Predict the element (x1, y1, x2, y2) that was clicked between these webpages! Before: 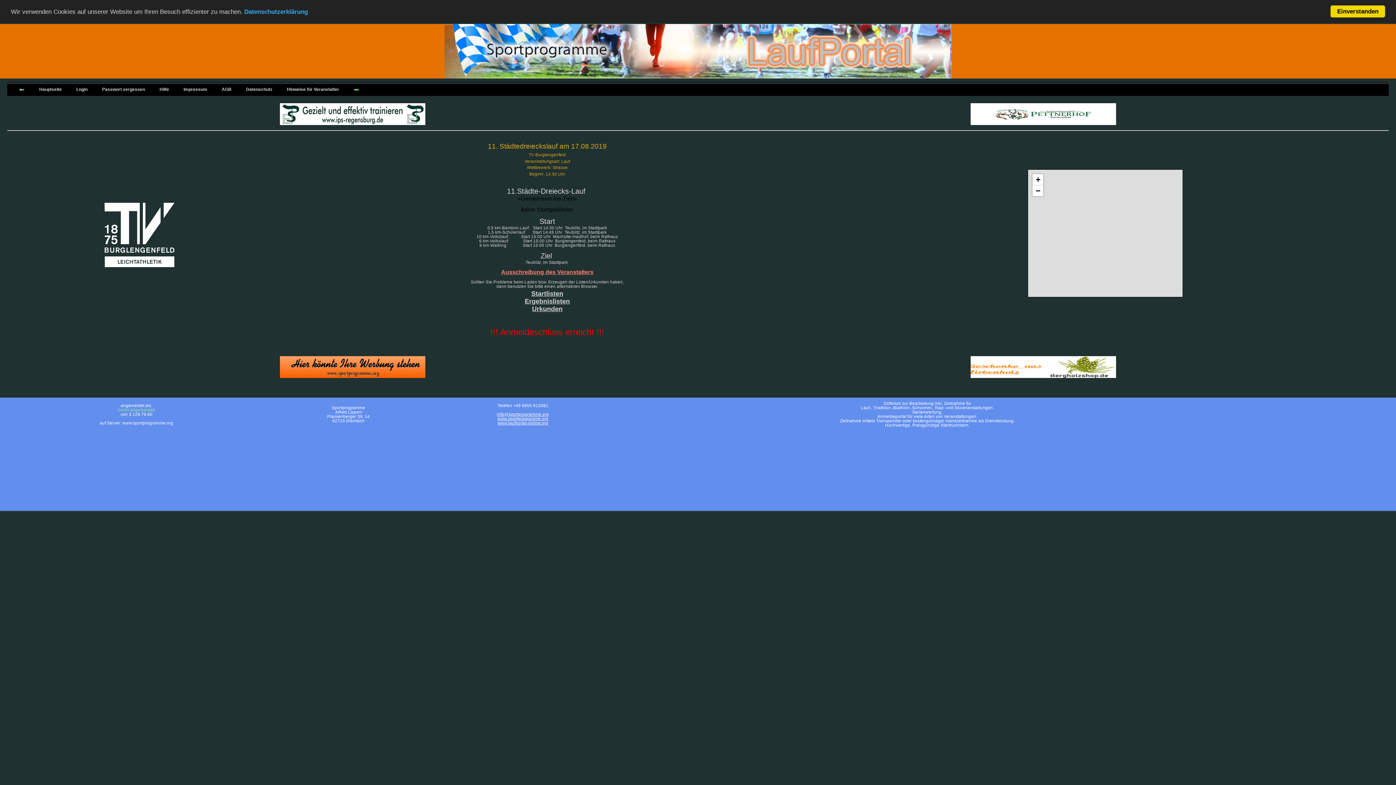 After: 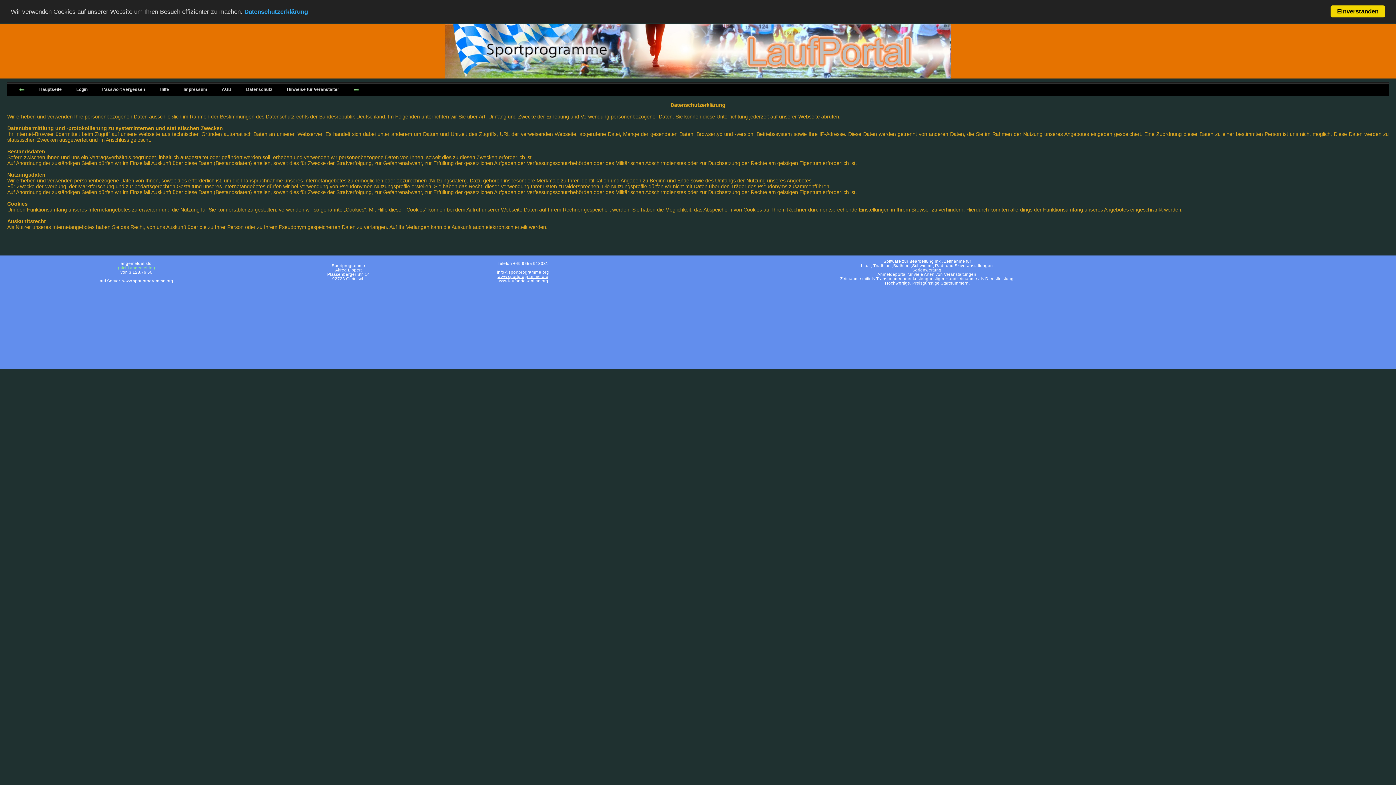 Action: bbox: (244, 8, 308, 15) label: Datenschutzerklärung